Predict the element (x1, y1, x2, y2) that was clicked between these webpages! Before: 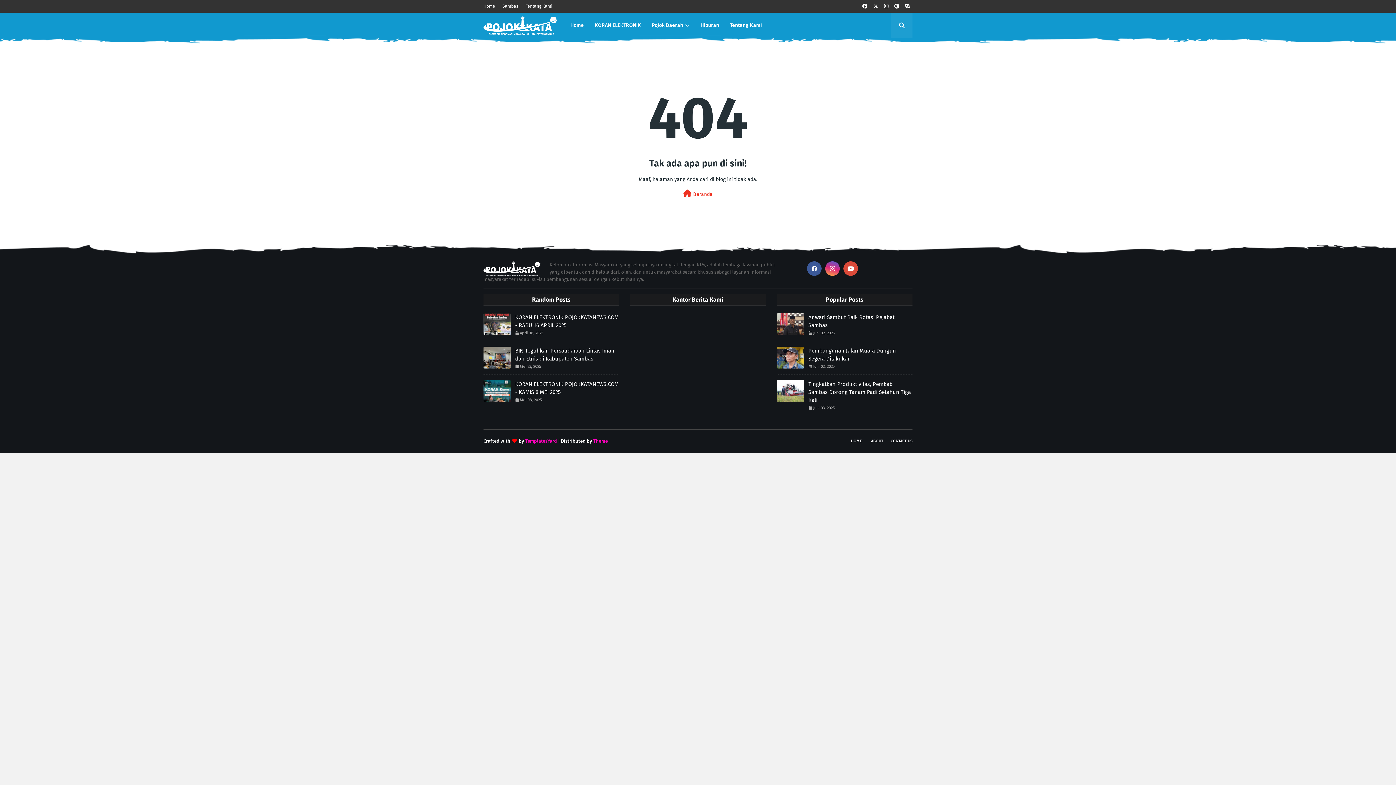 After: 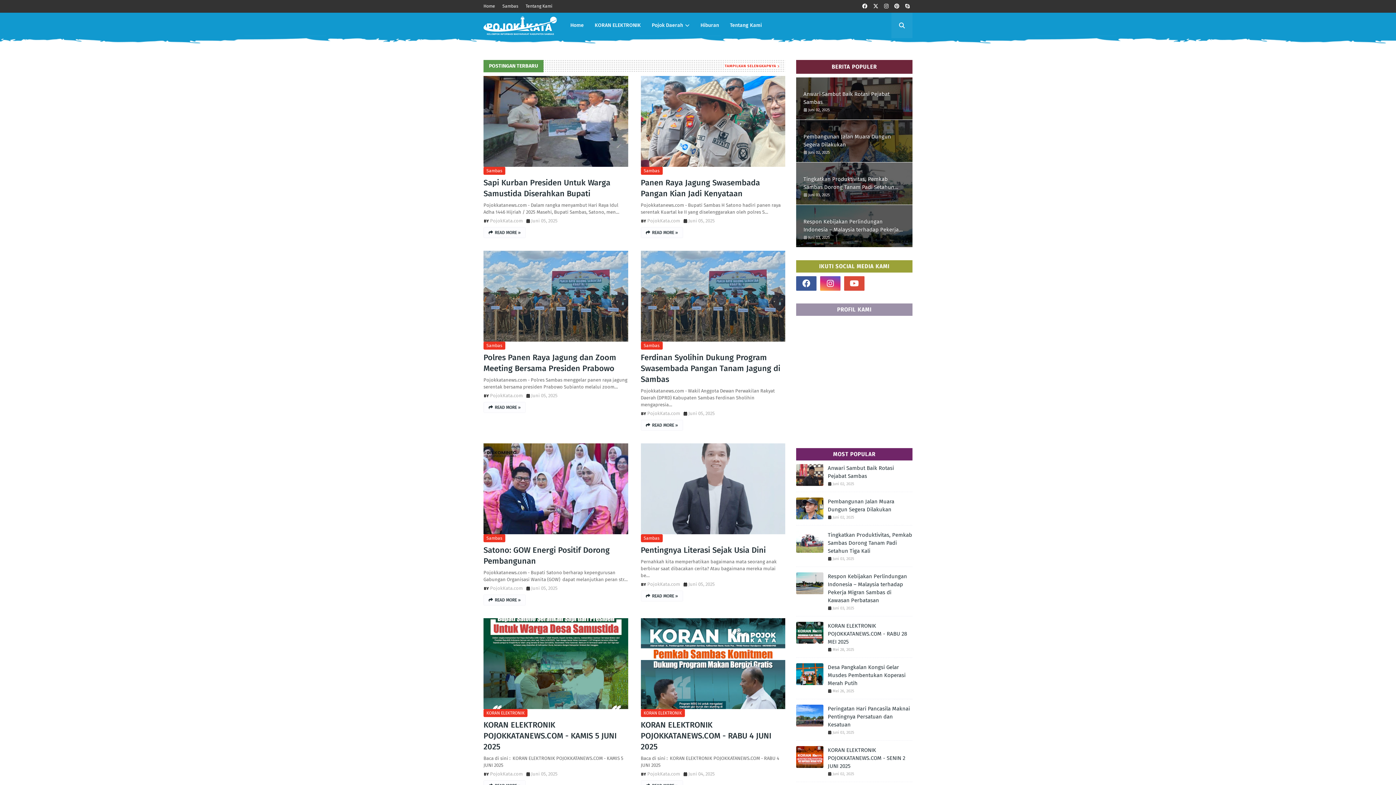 Action: bbox: (483, 0, 497, 12) label: Home